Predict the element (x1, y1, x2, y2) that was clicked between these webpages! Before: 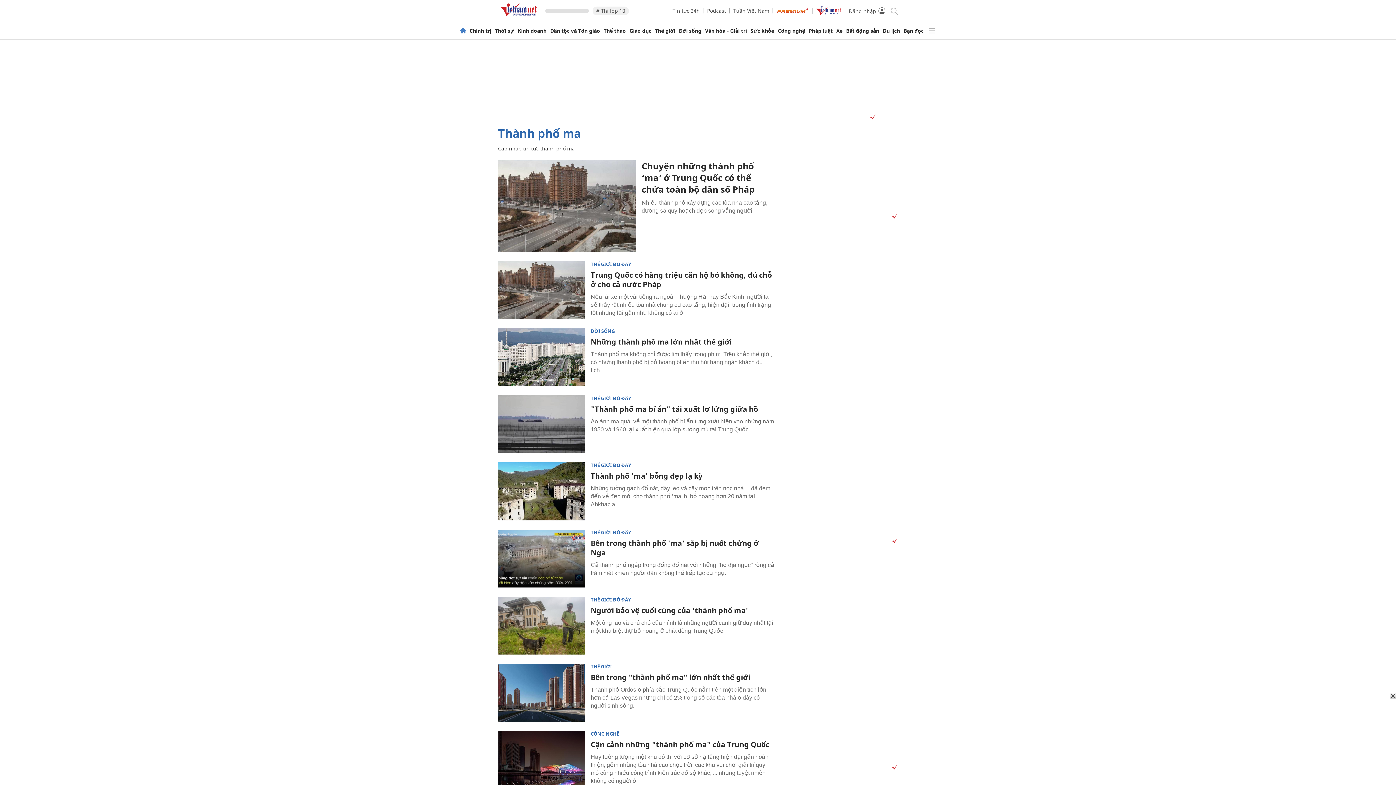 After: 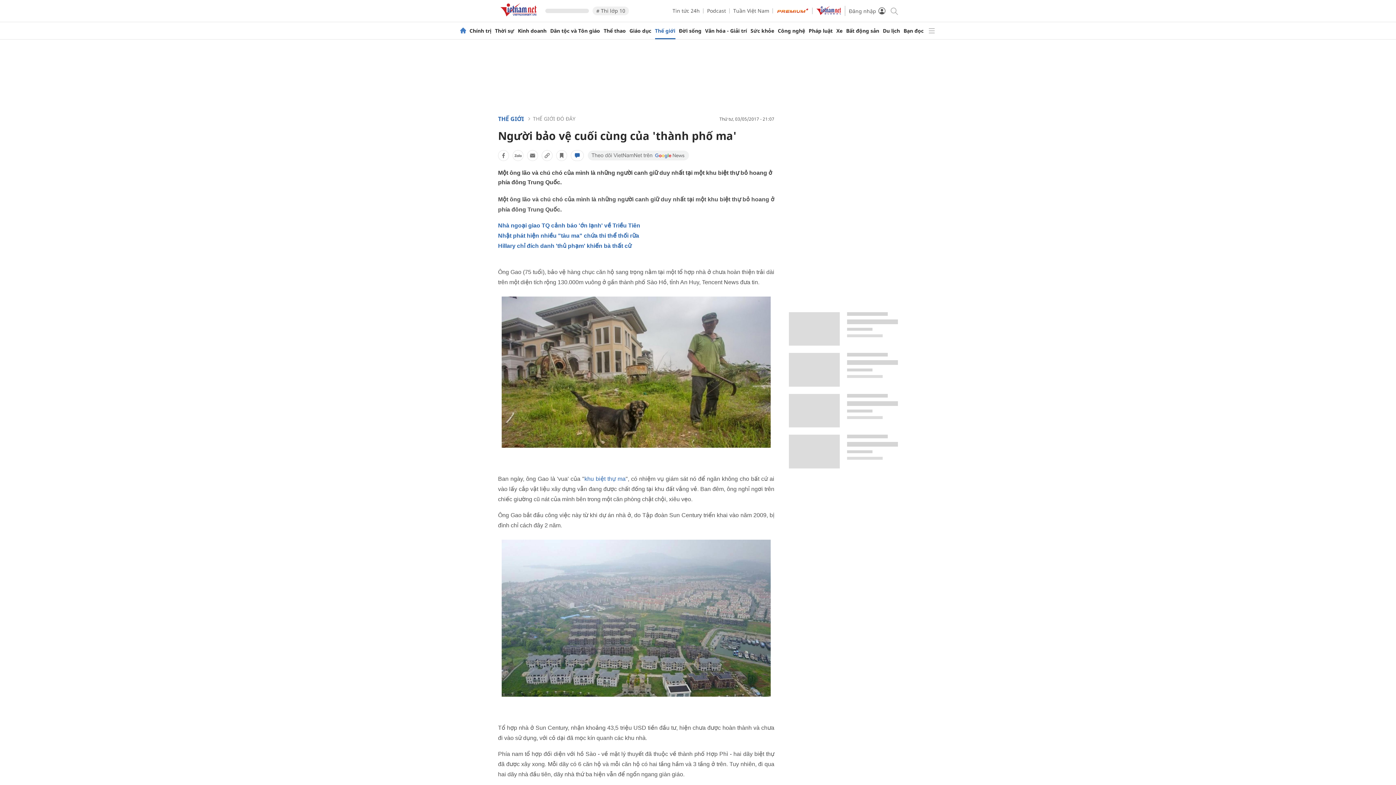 Action: bbox: (590, 605, 748, 615) label: Người bảo vệ cuối cùng của 'thành phố ma'